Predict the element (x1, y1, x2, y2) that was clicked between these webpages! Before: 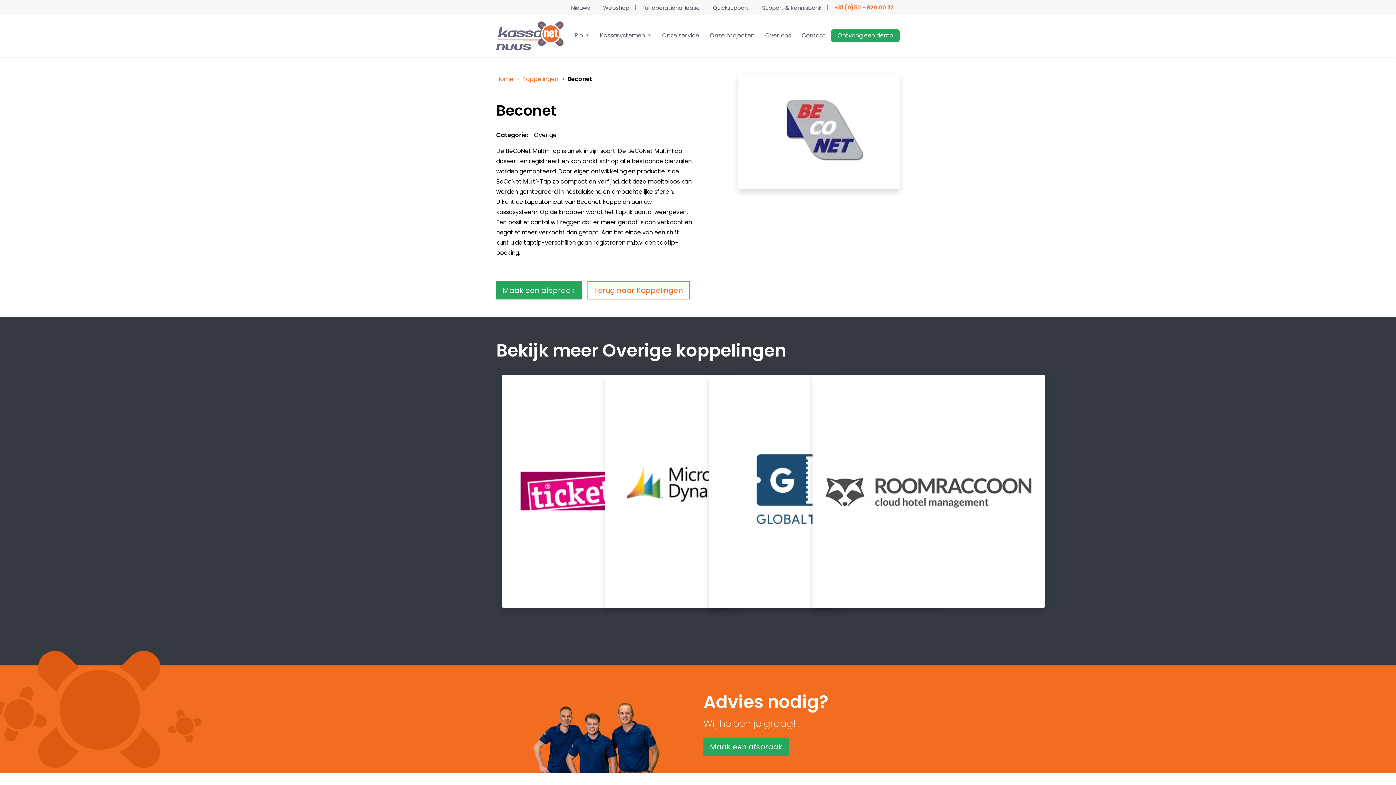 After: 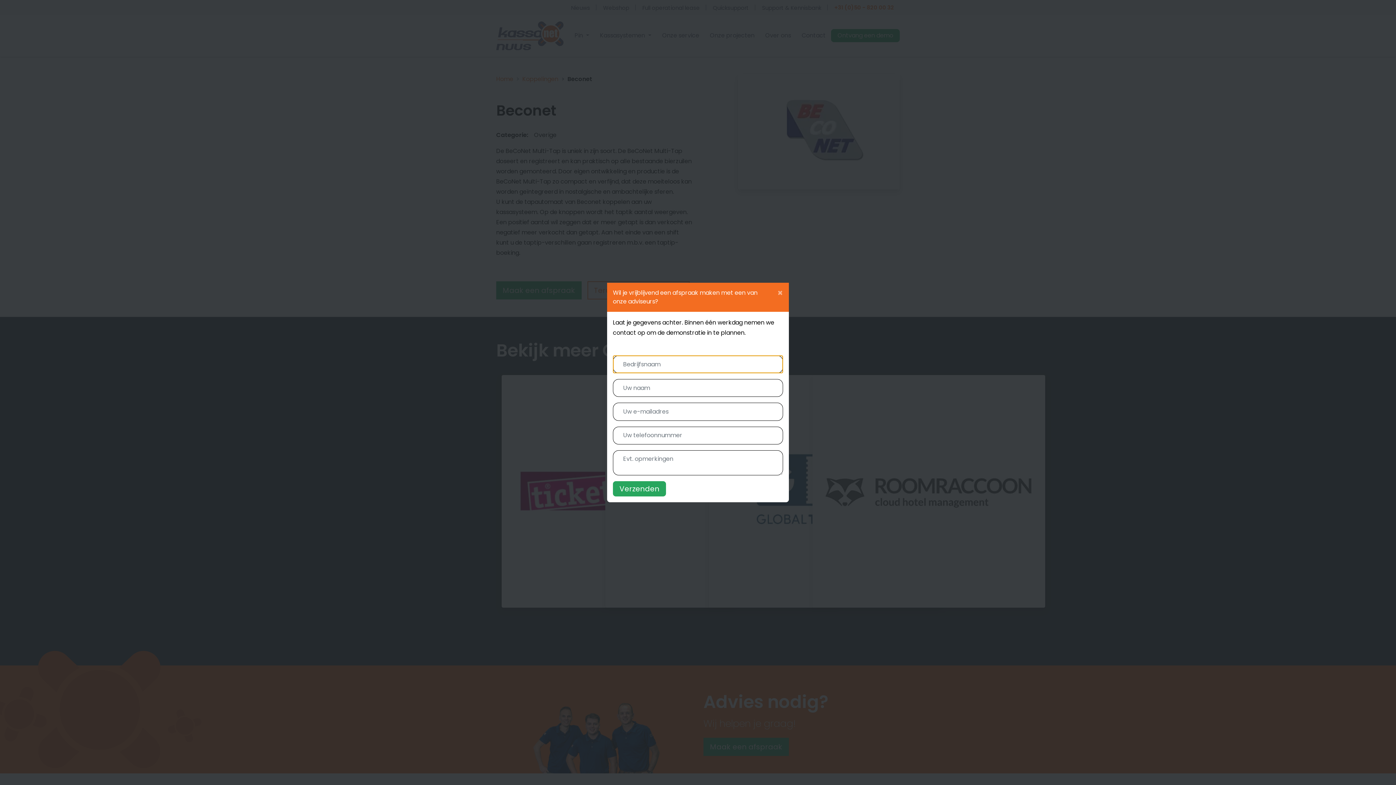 Action: bbox: (703, 738, 789, 756) label: Maak een afspraak